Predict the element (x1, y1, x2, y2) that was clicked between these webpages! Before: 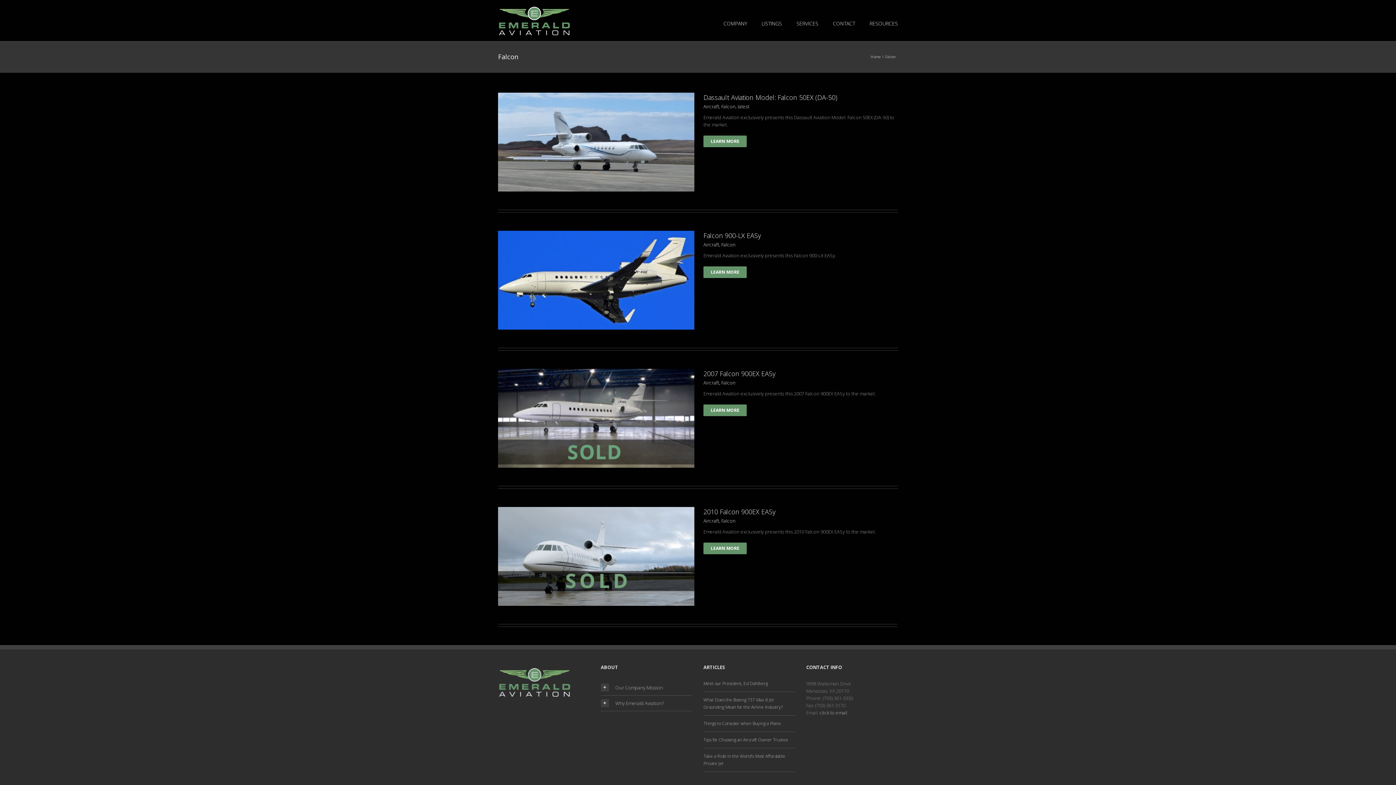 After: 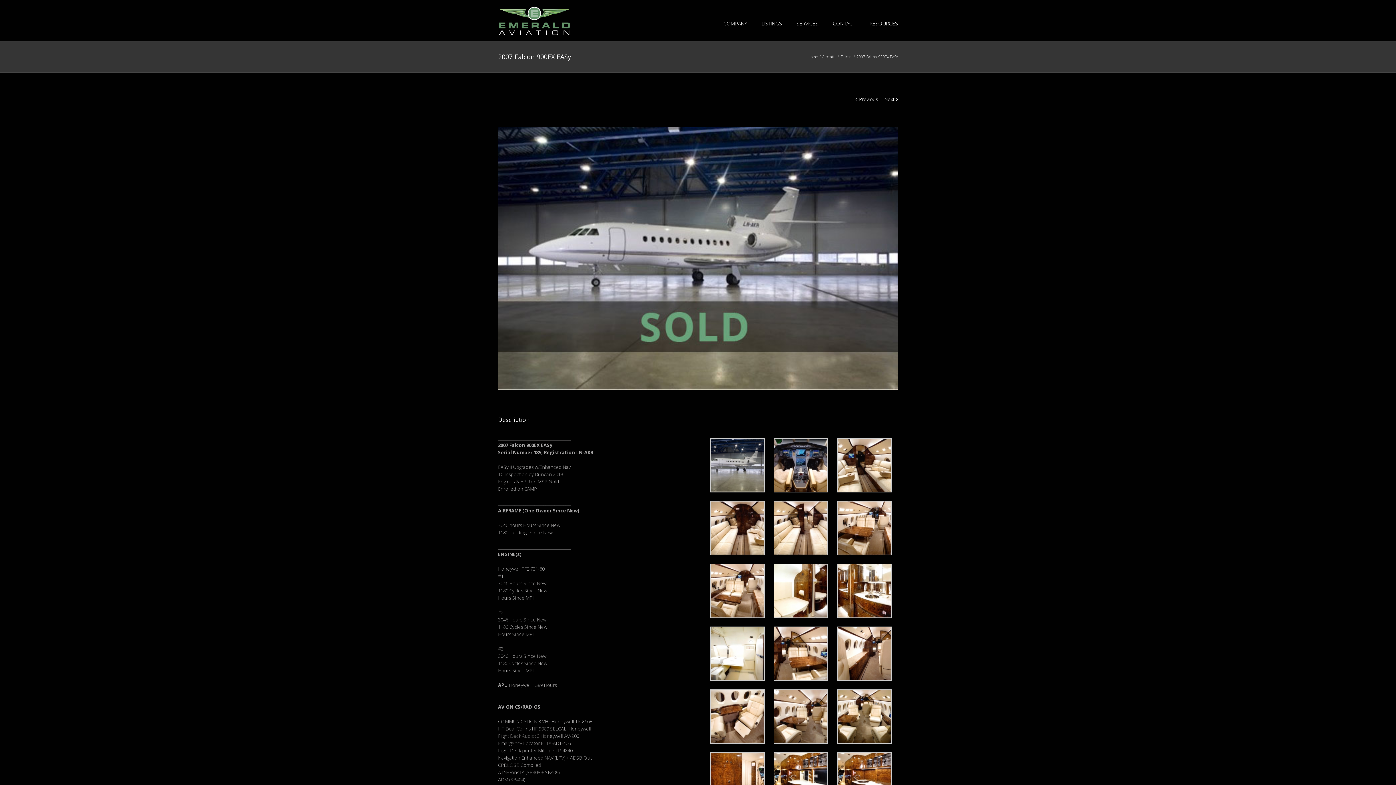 Action: label: 2007 Falcon 900EX EASy bbox: (703, 369, 775, 378)